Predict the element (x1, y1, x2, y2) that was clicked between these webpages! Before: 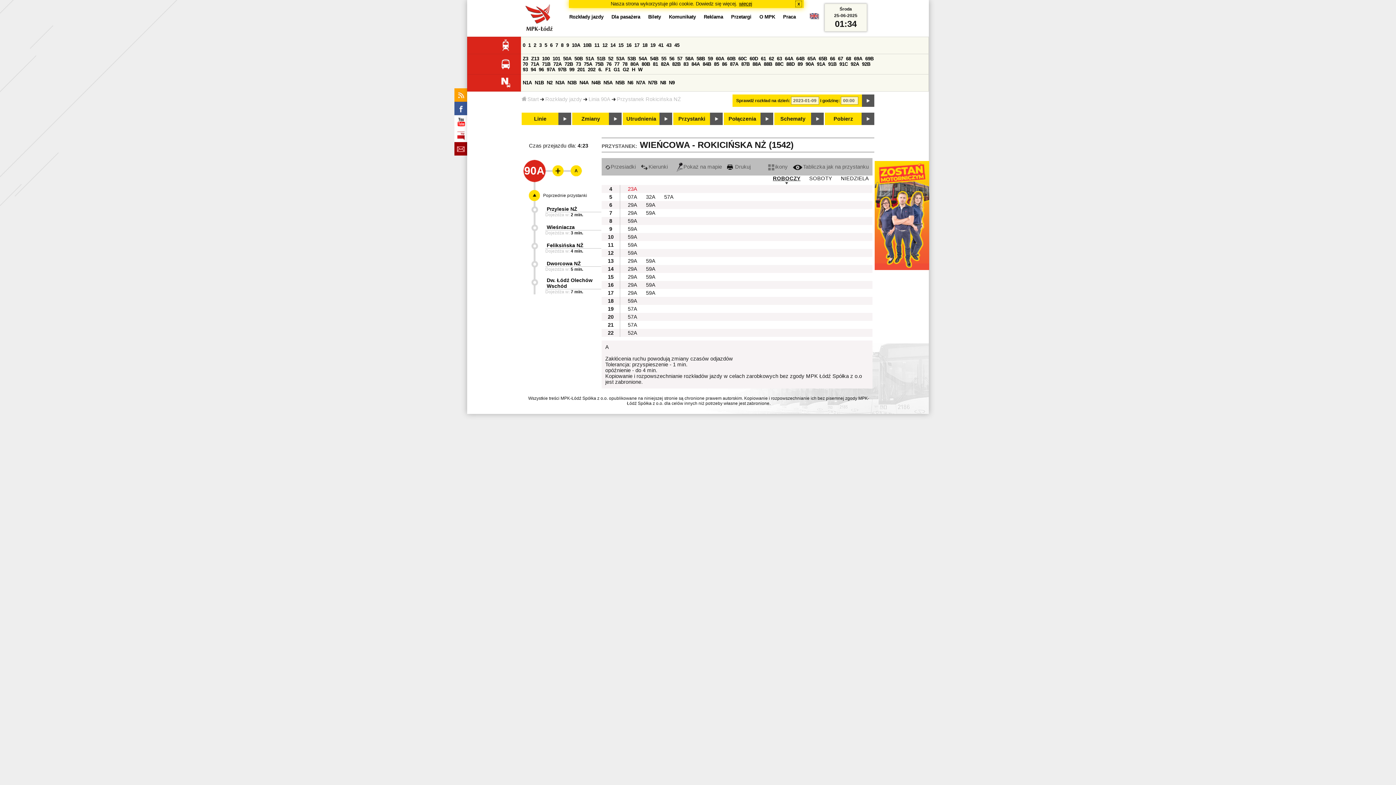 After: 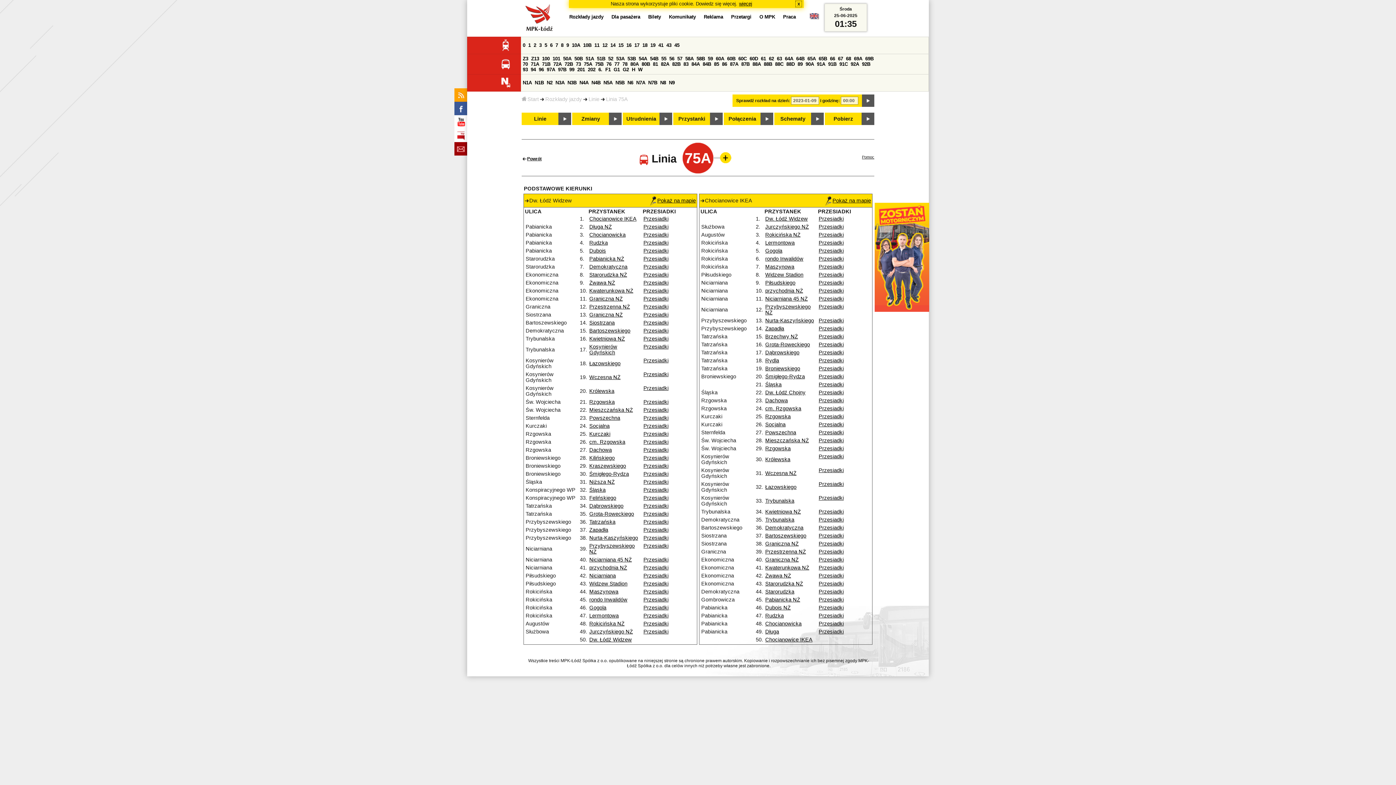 Action: label: 75A bbox: (584, 61, 592, 66)